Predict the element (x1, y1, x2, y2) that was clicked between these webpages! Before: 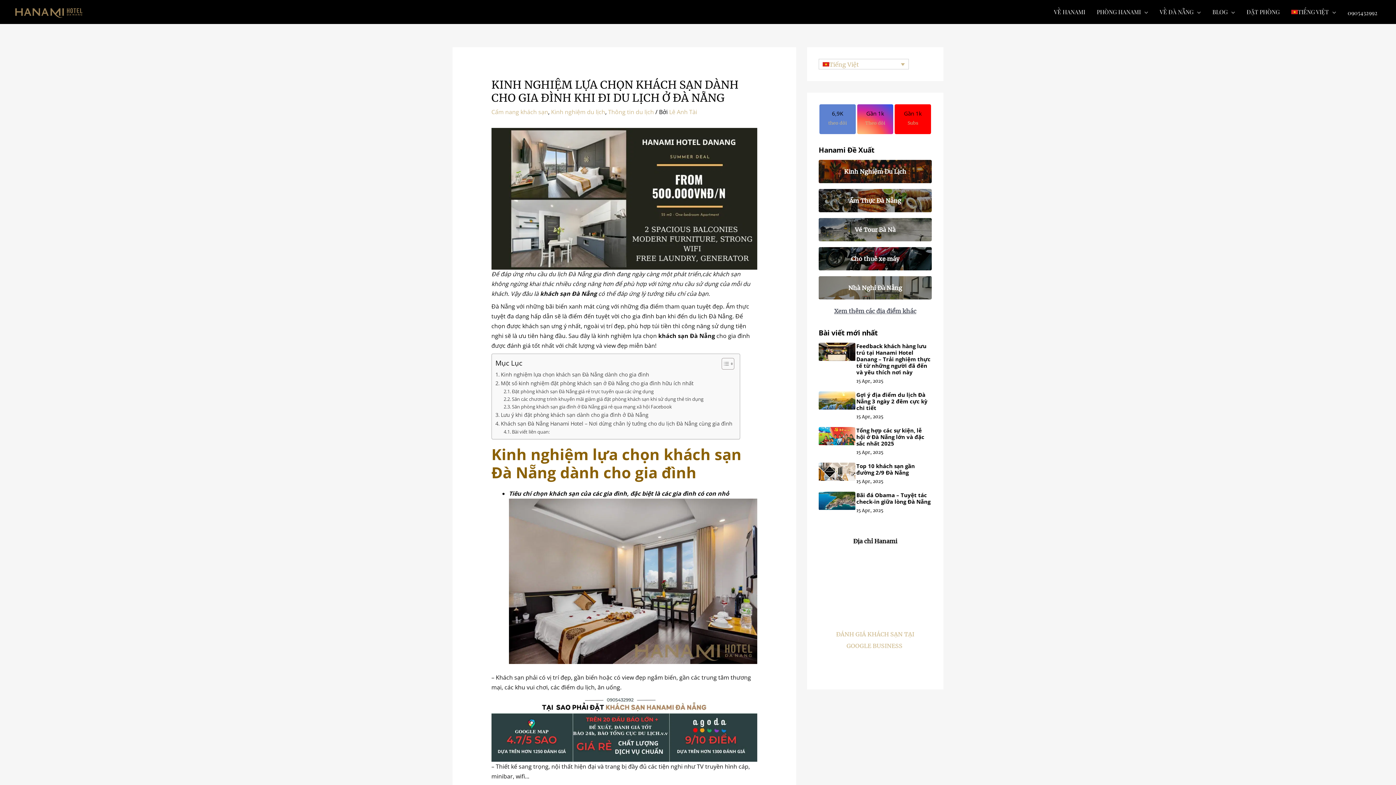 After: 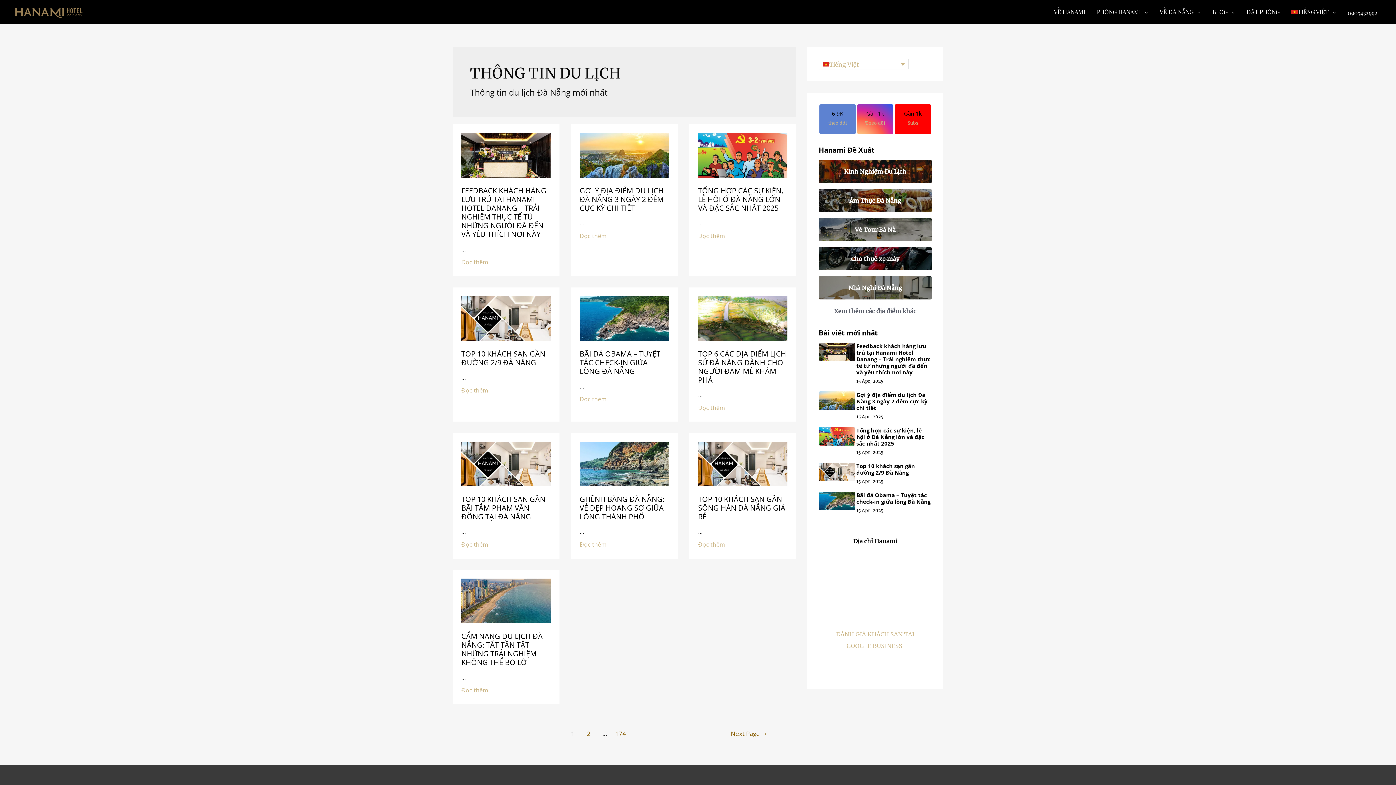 Action: bbox: (1154, 5, 1206, 18) label: VỀ ĐÀ NẴNG